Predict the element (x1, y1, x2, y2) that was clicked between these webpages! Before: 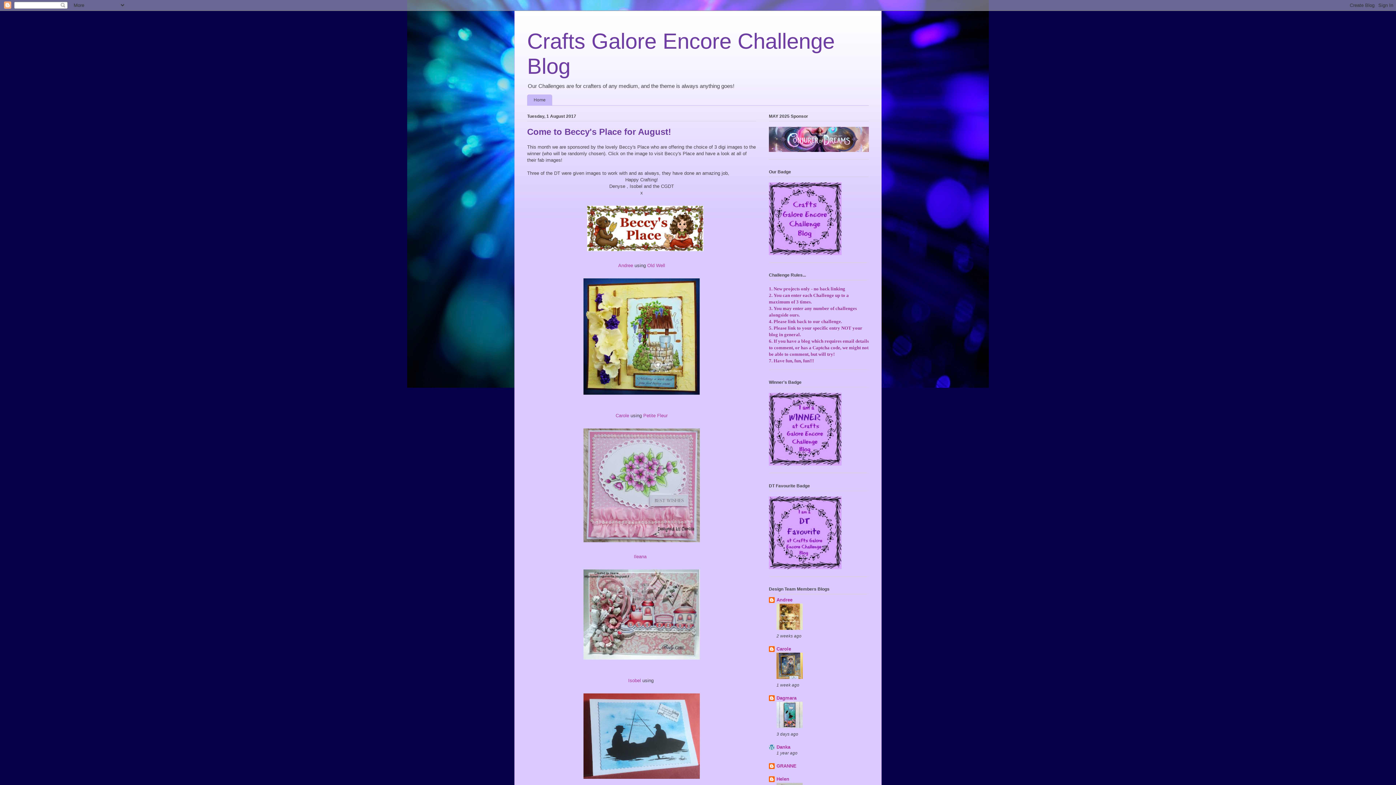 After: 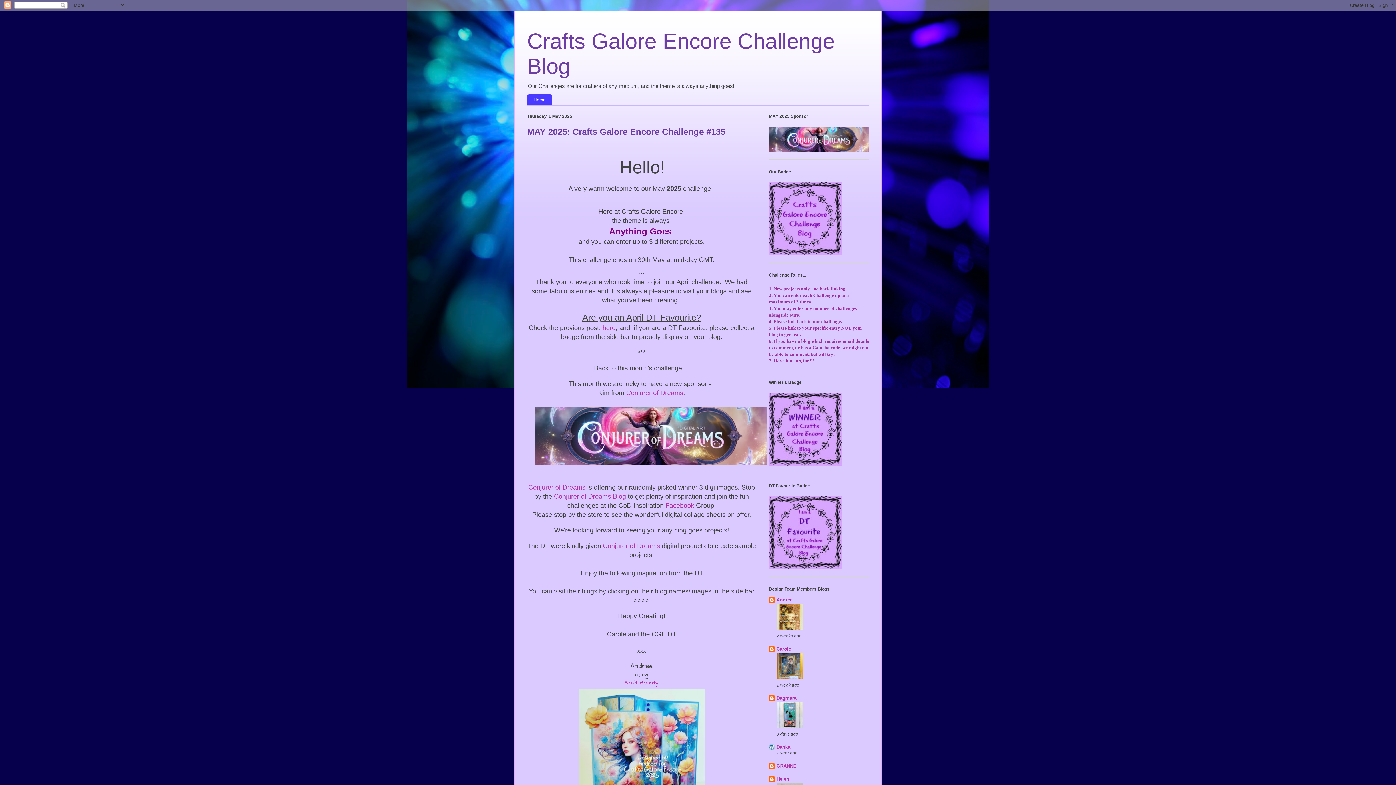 Action: bbox: (769, 461, 841, 467)